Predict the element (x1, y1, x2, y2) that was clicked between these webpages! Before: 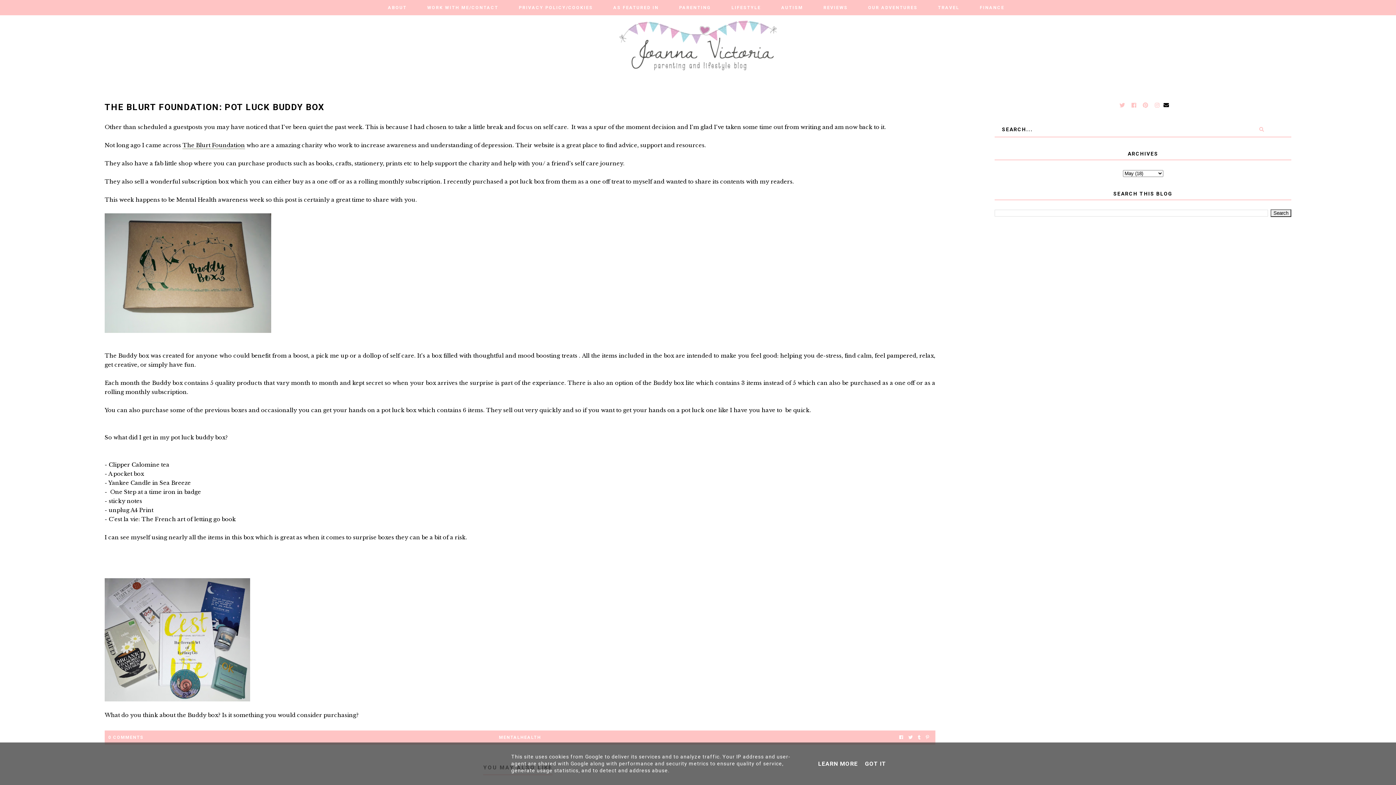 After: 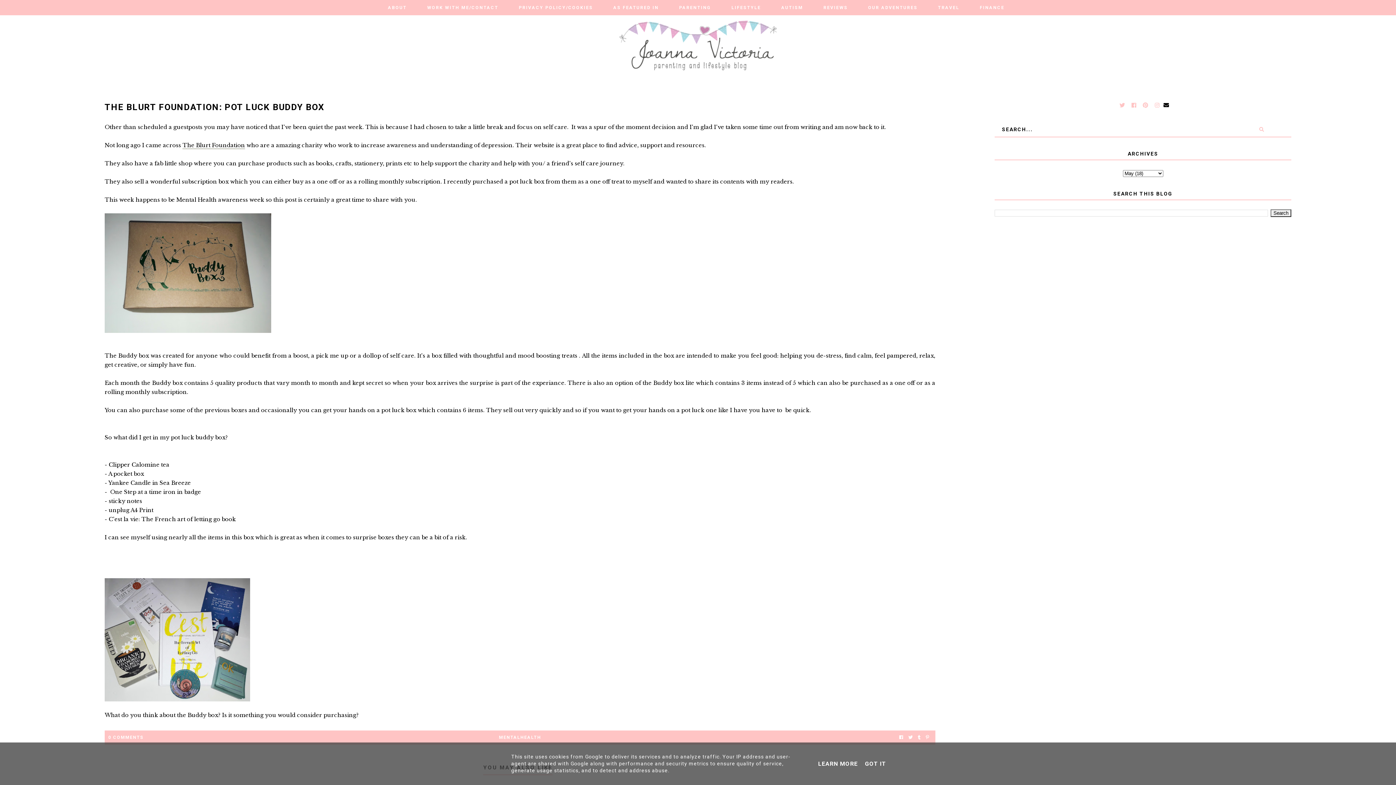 Action: bbox: (816, 760, 860, 767) label: LEARN MORE